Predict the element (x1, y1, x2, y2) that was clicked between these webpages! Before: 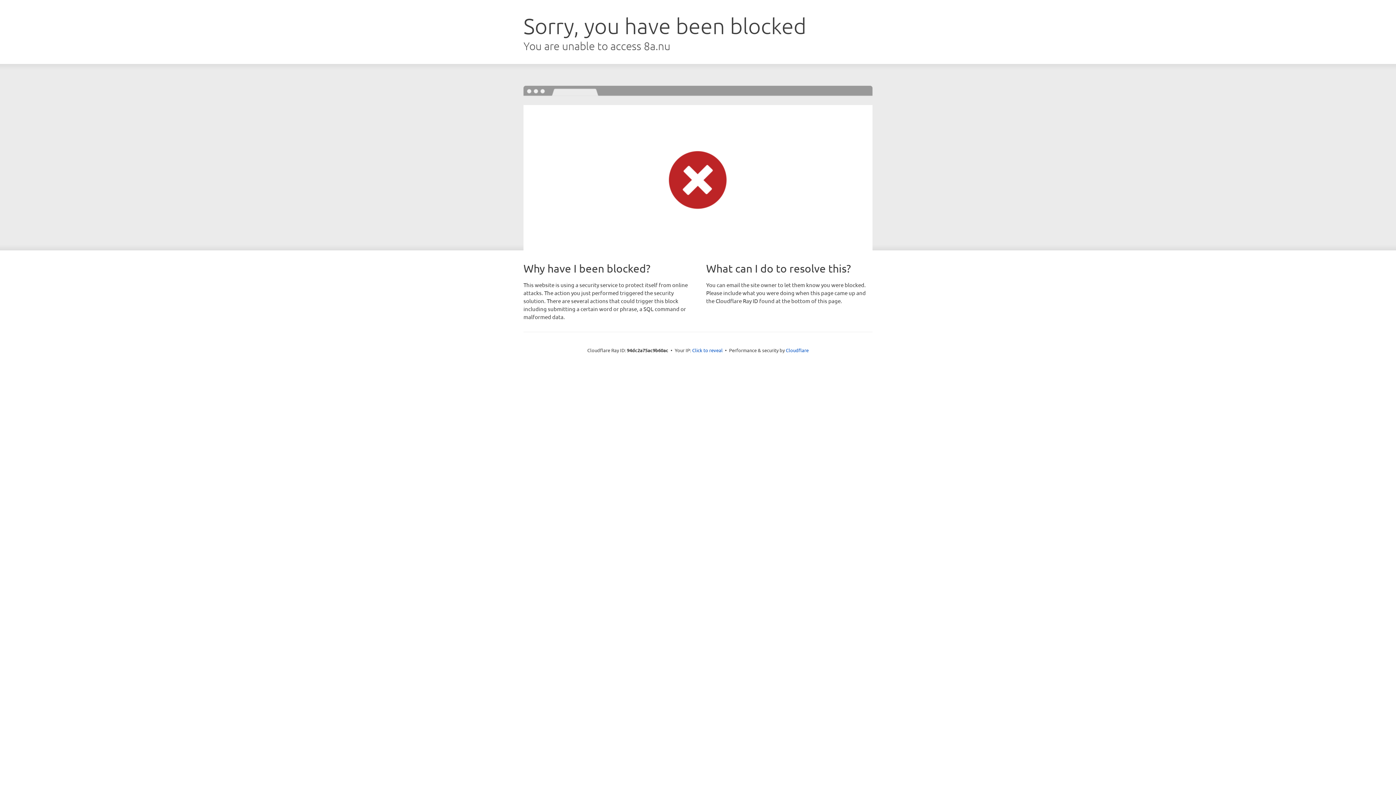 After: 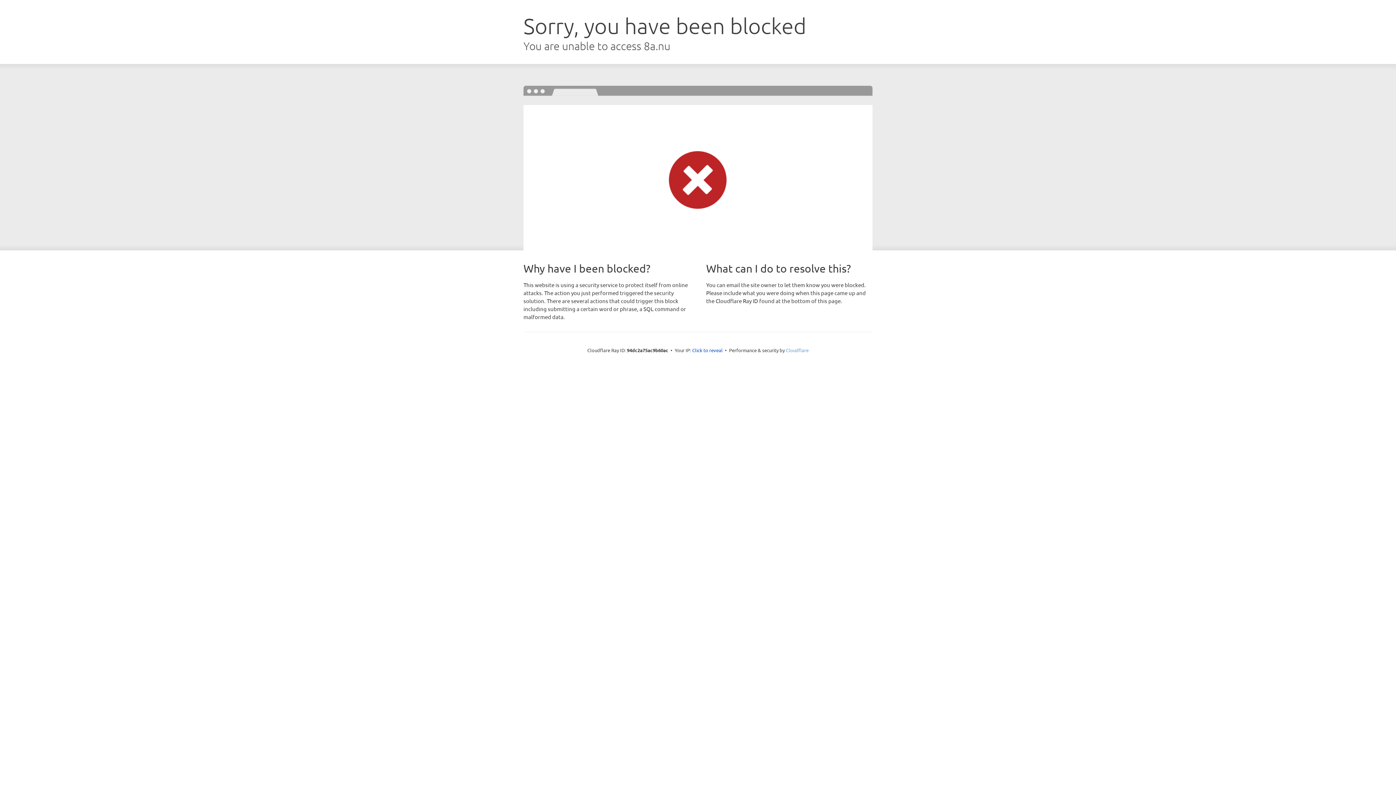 Action: bbox: (786, 347, 808, 353) label: Cloudflare